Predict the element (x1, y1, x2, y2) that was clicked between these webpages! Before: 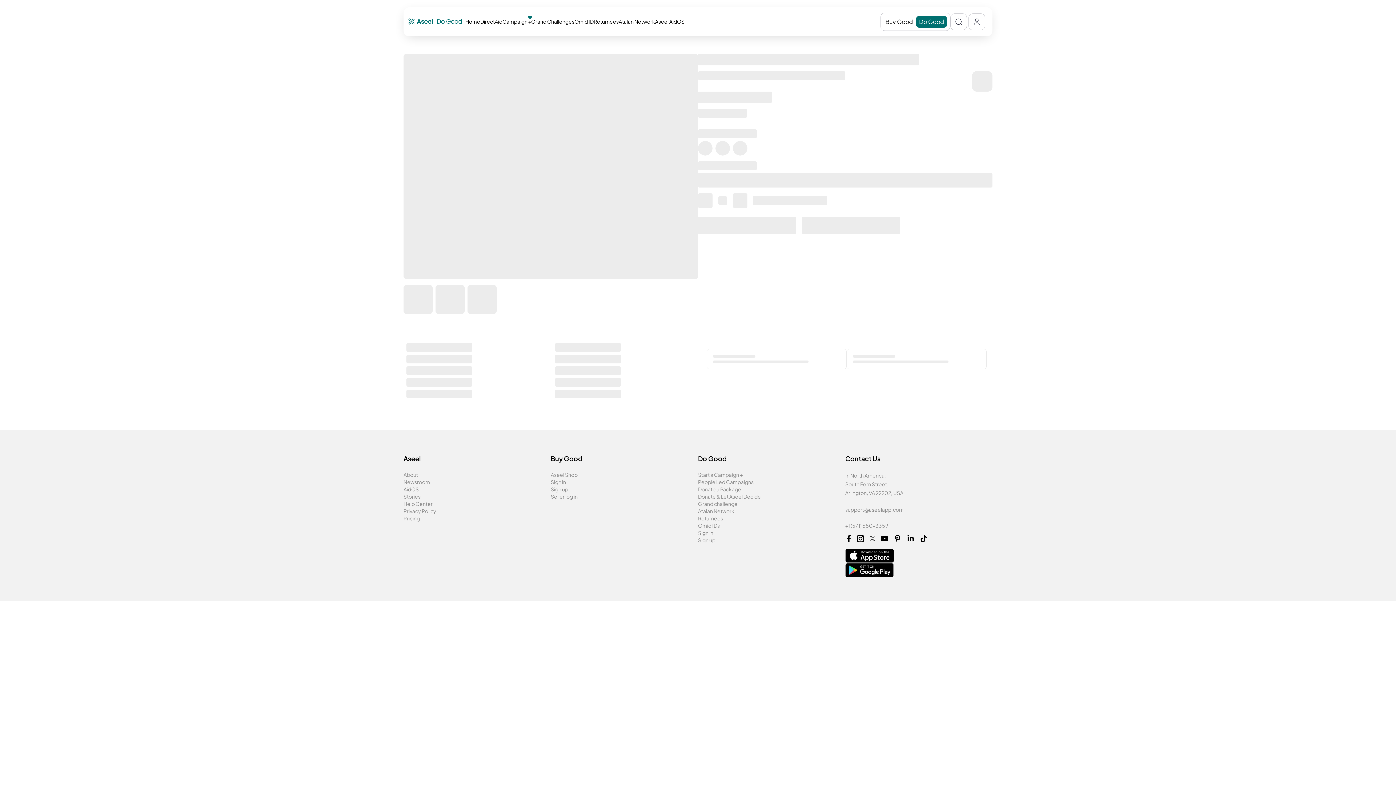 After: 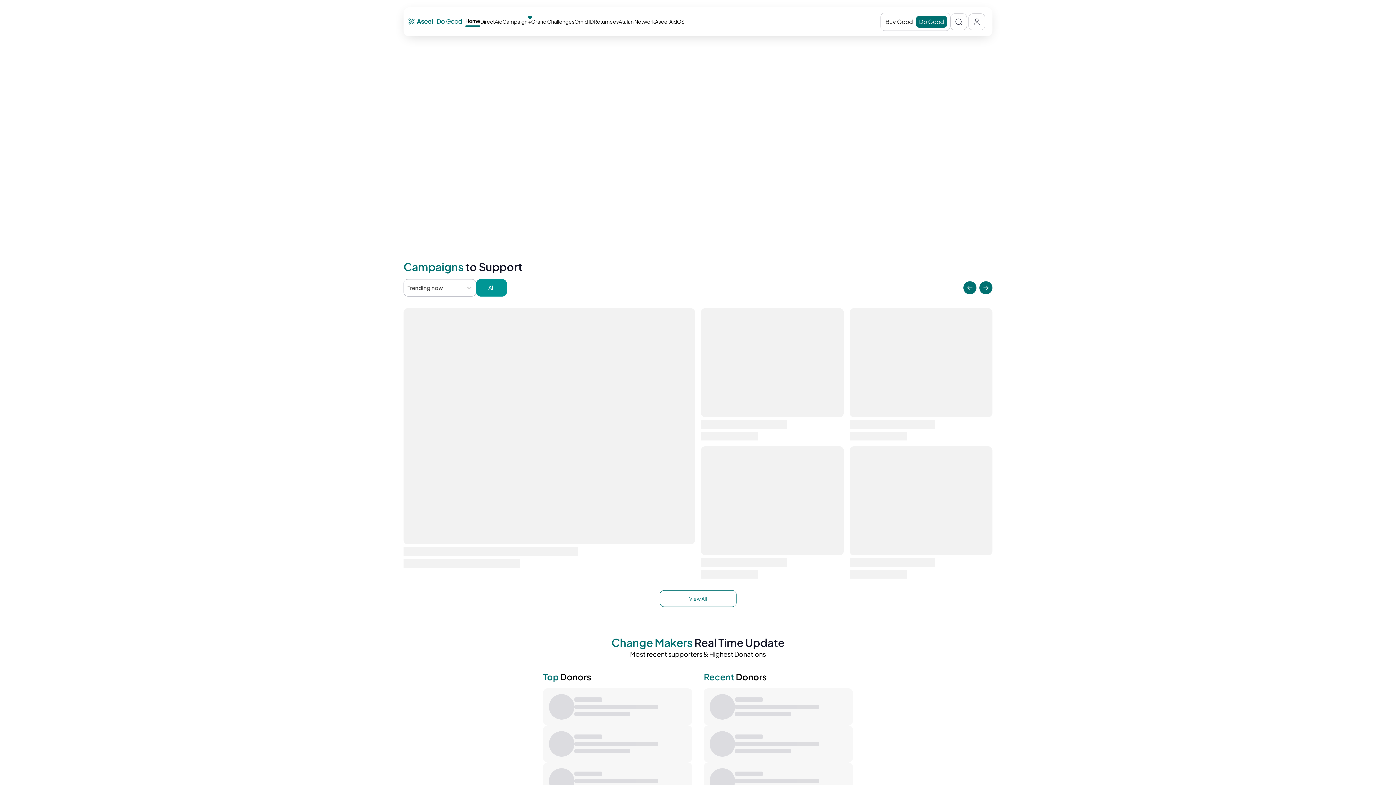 Action: label: Home bbox: (465, 17, 480, 26)